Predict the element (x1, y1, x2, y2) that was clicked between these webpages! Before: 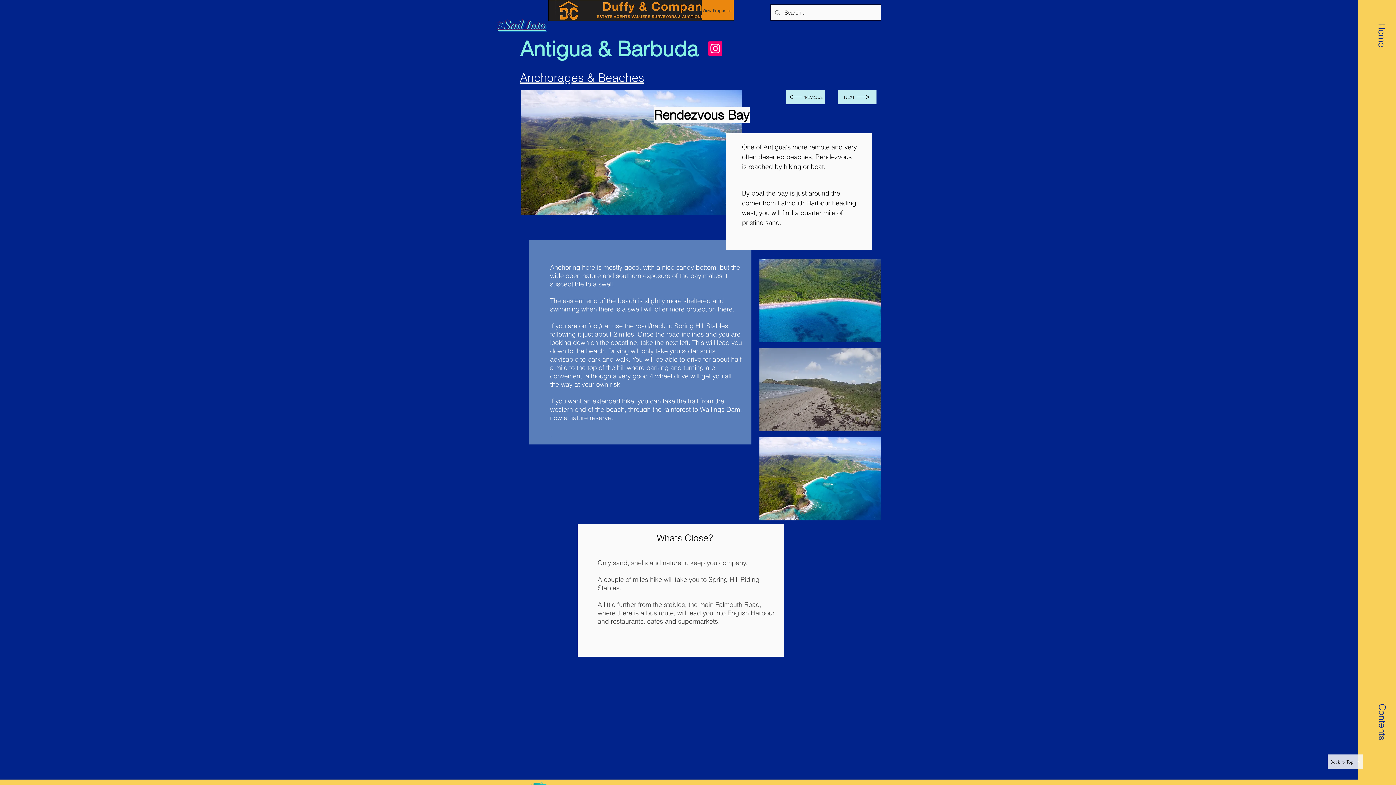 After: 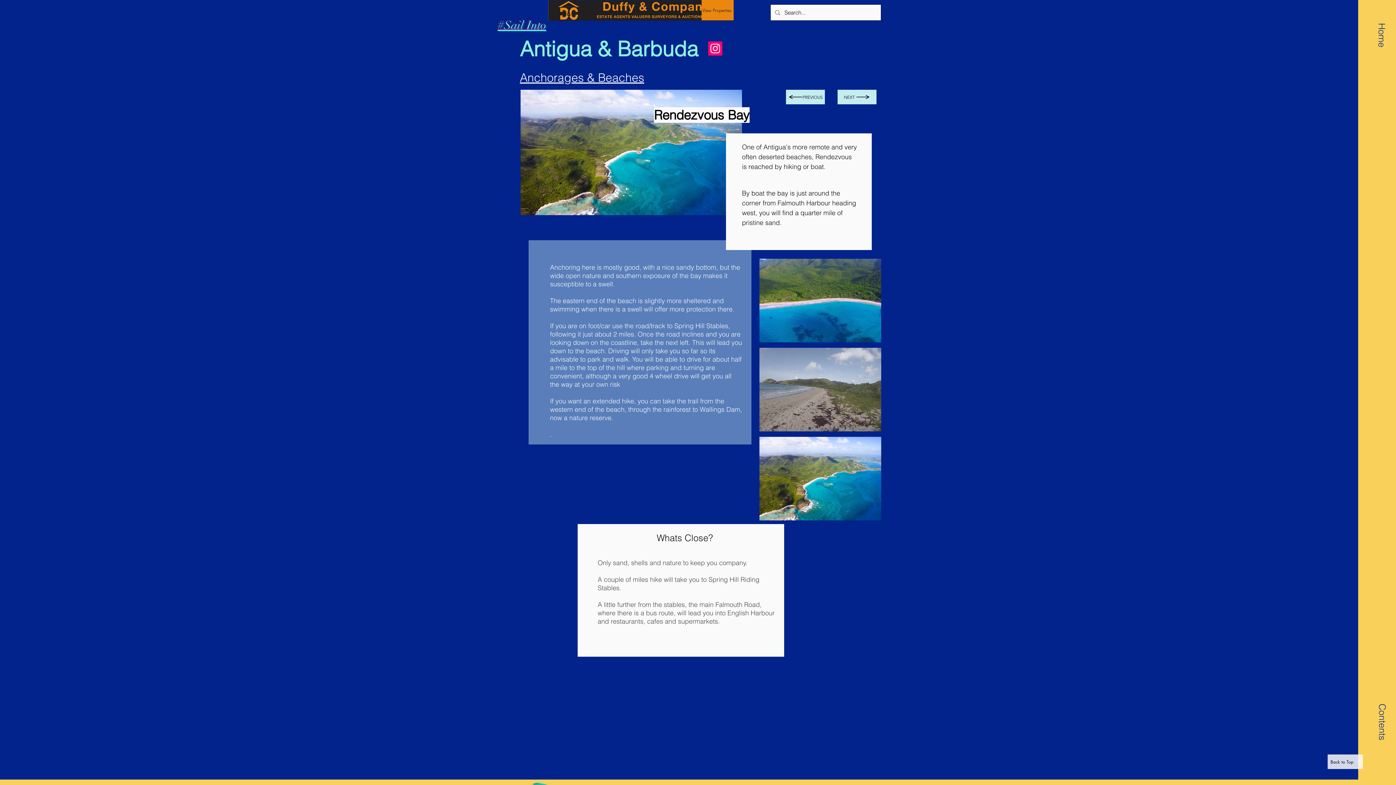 Action: bbox: (708, 41, 722, 55) label: Instagram